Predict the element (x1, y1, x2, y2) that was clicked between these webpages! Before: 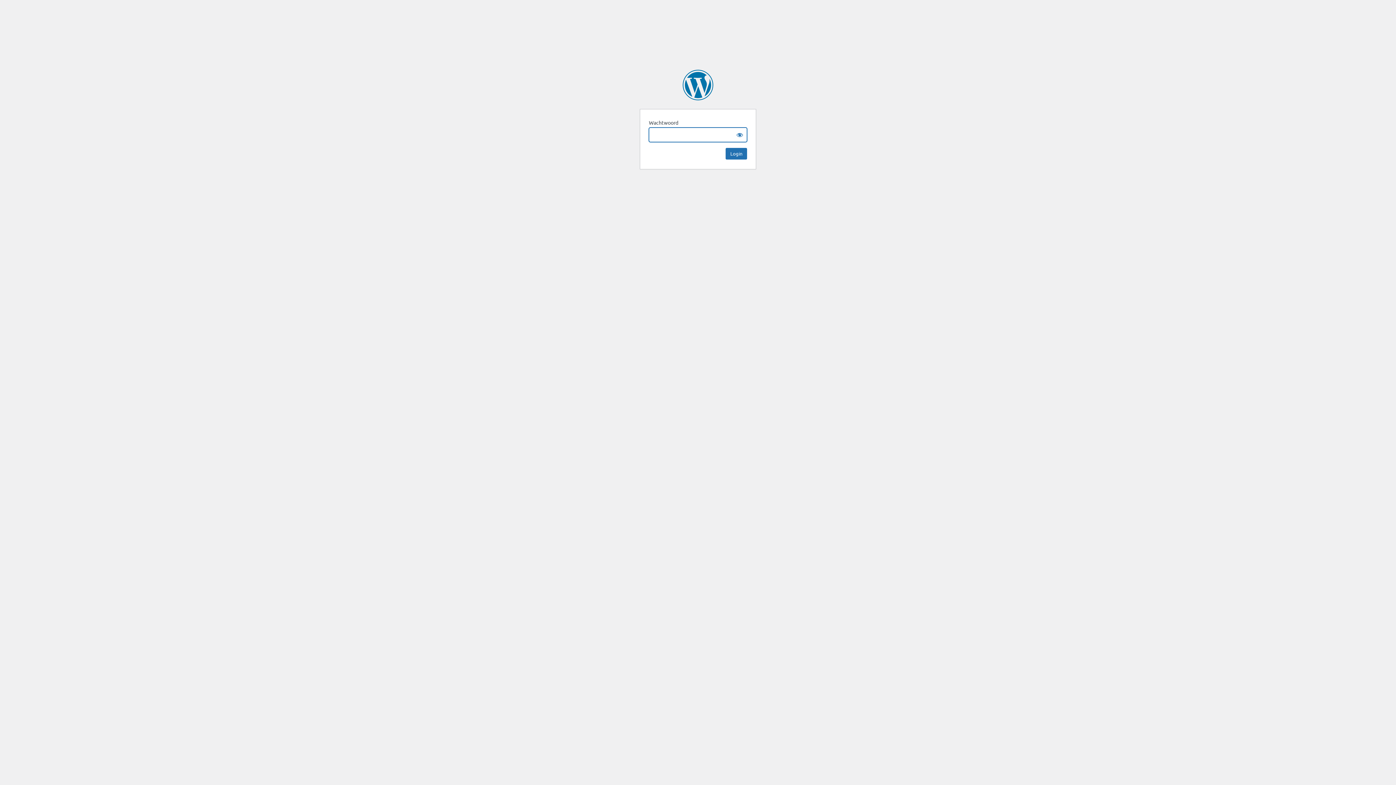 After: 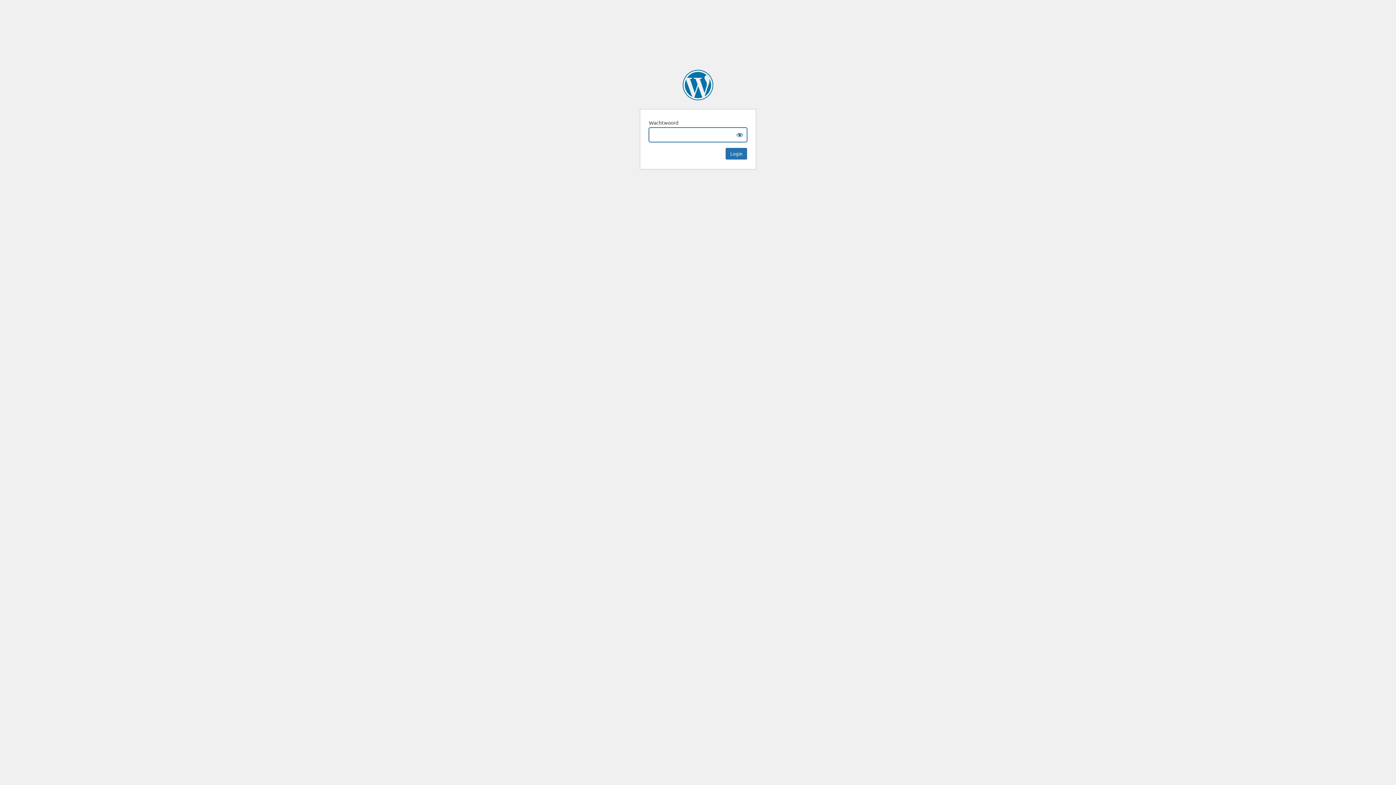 Action: bbox: (682, 69, 713, 100) label: Sylvia.nl